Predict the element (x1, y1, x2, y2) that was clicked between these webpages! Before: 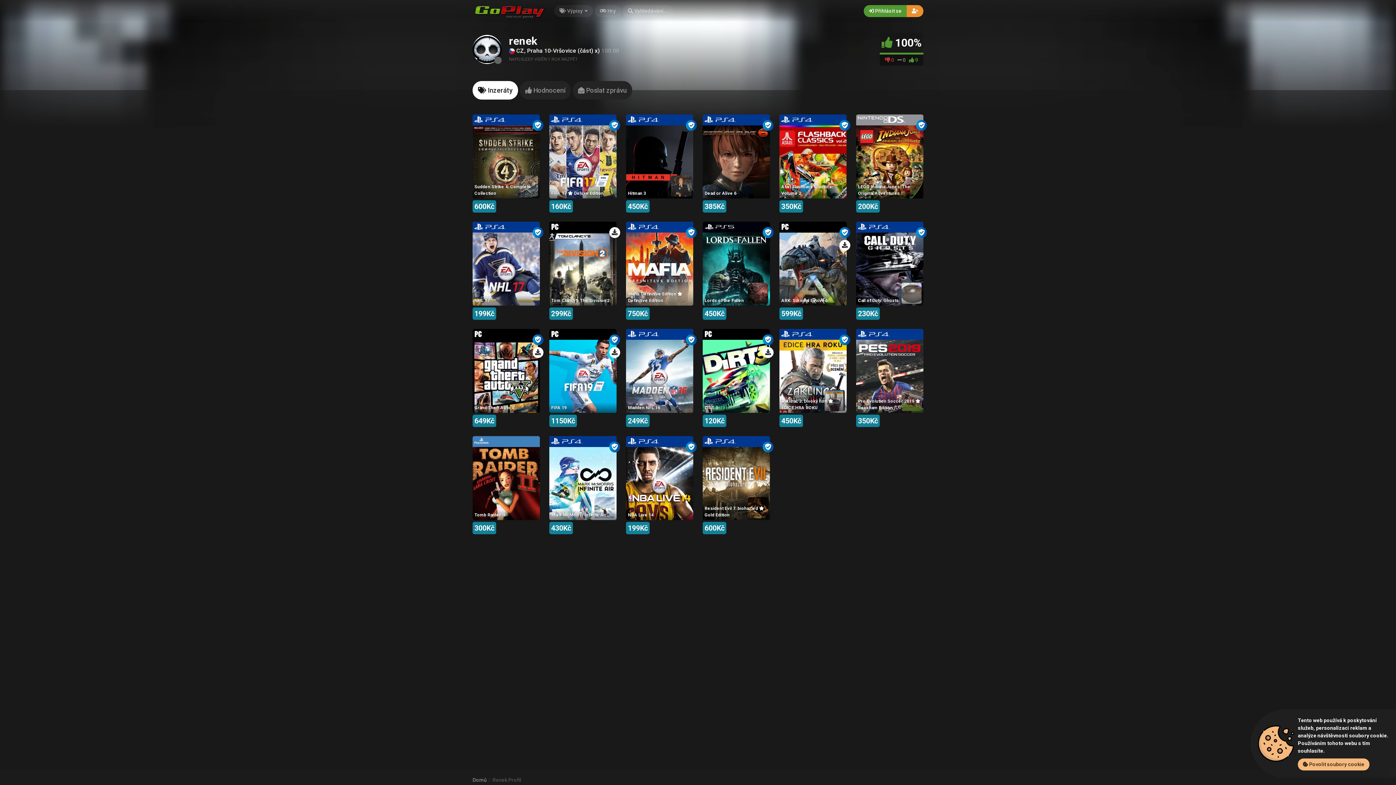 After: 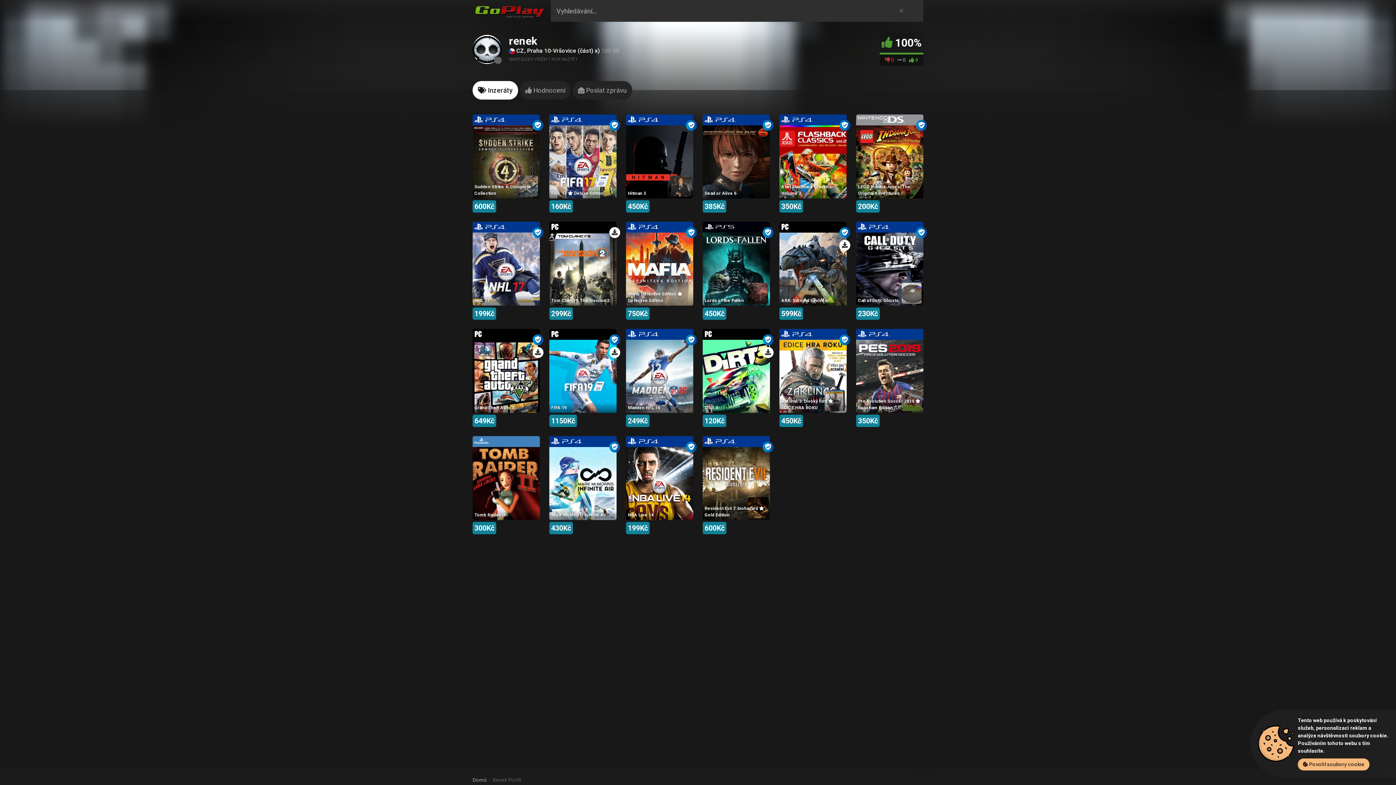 Action: label: Vyhledávání... bbox: (622, 4, 673, 16)